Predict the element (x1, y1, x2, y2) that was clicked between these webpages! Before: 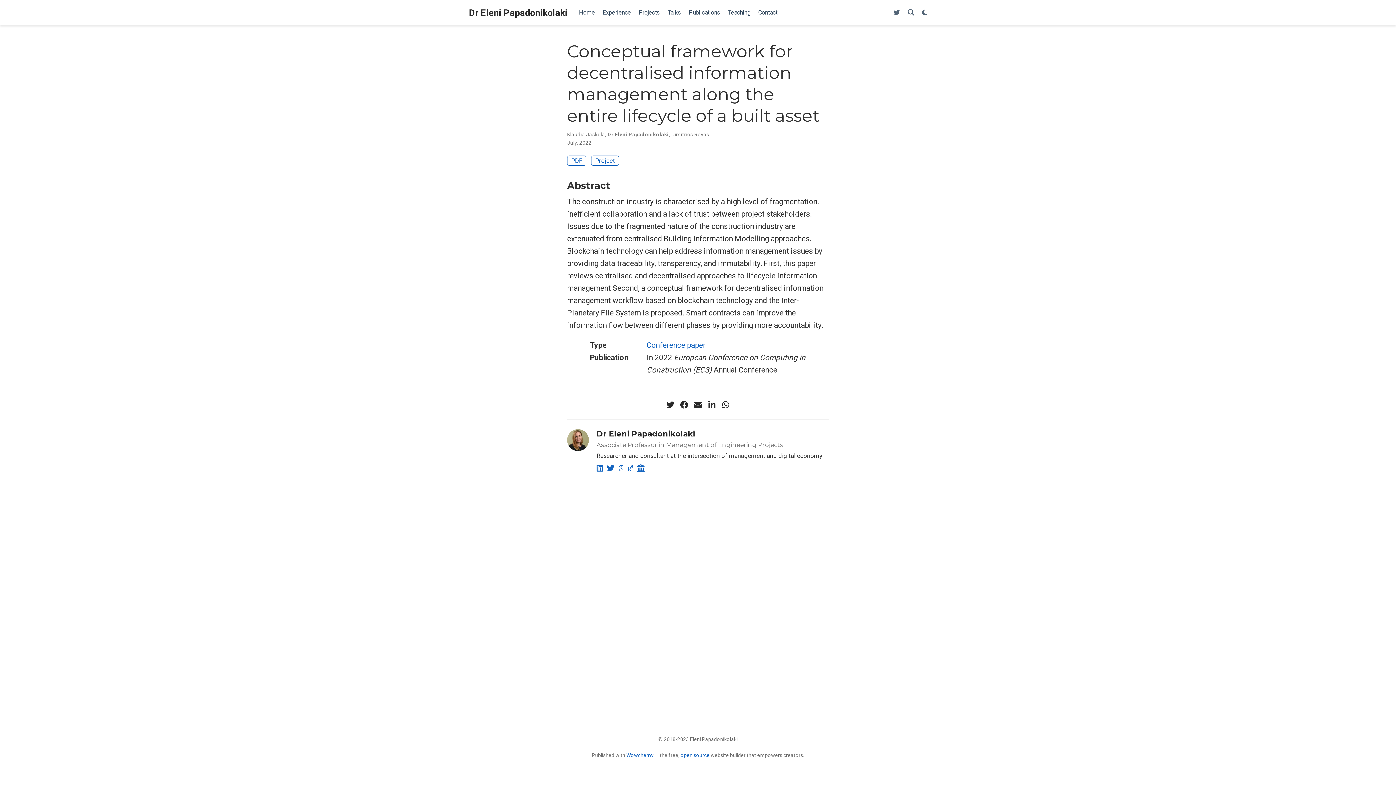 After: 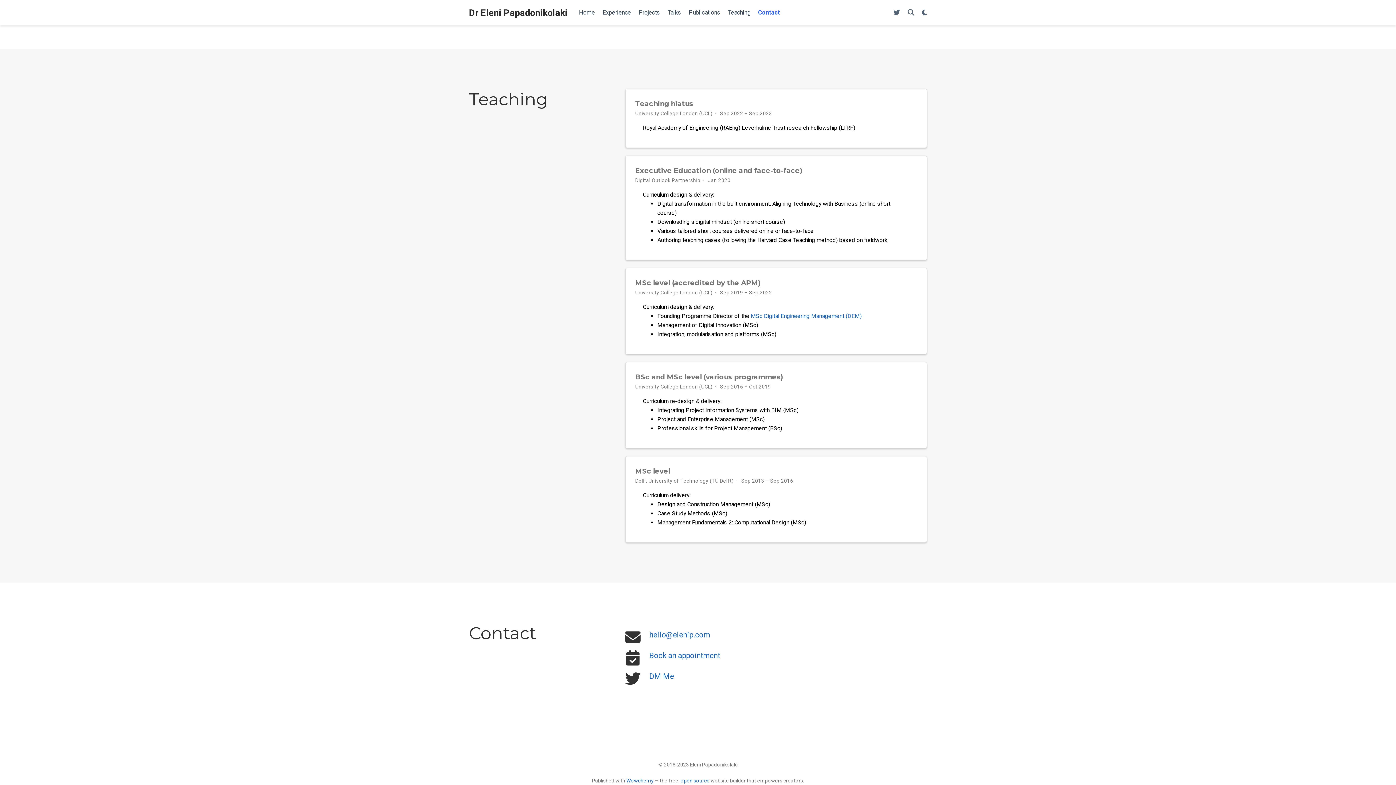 Action: bbox: (724, 5, 754, 20) label: Teaching